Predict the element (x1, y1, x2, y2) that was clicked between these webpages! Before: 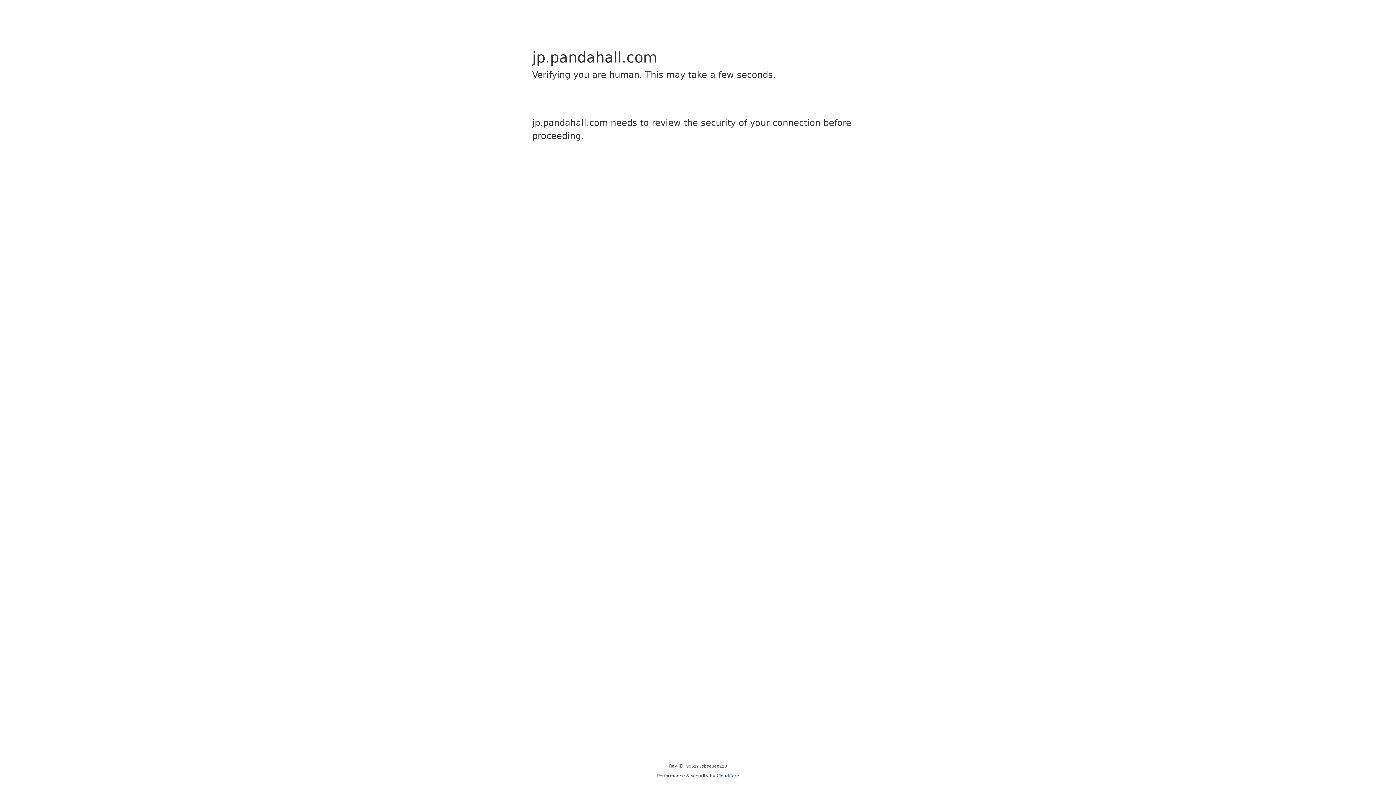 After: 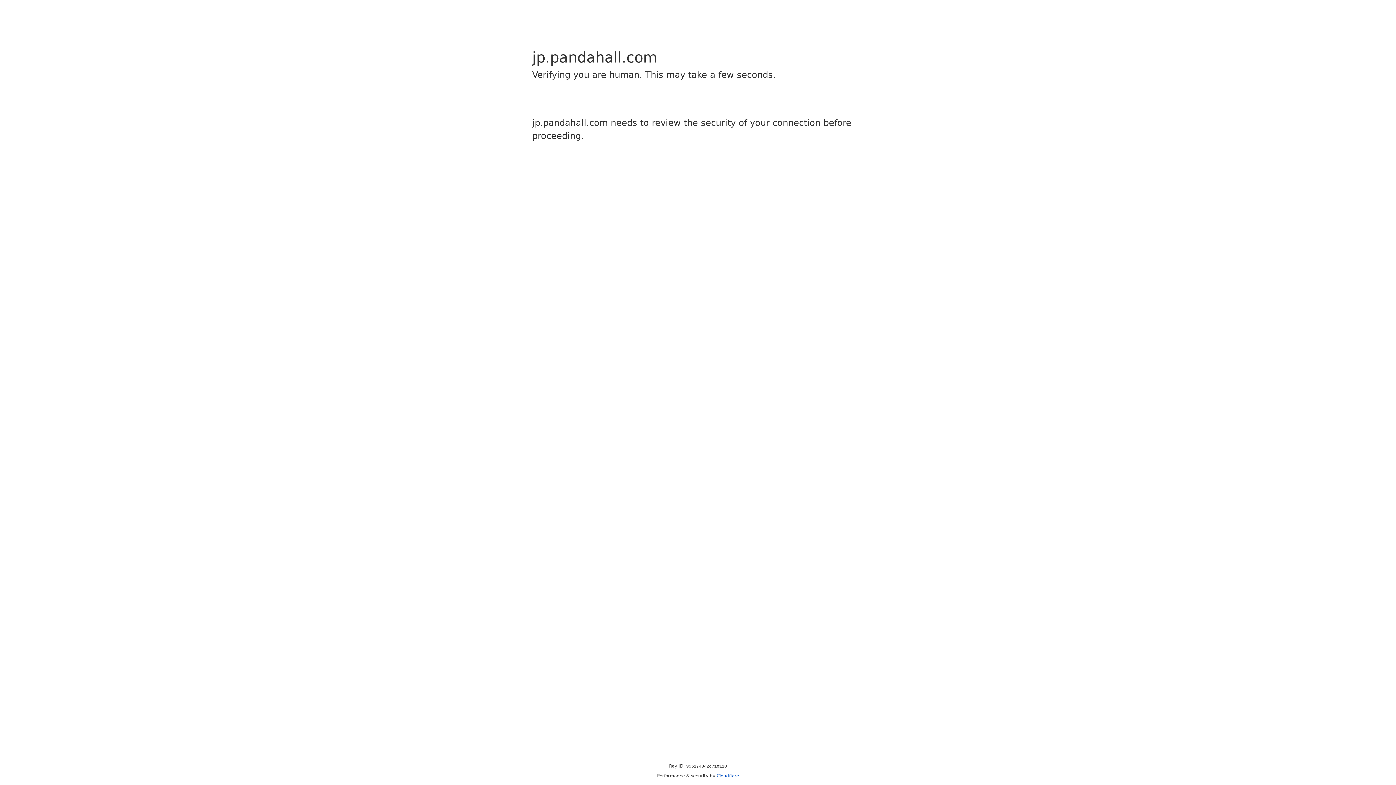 Action: bbox: (716, 773, 739, 778) label: Cloudflare